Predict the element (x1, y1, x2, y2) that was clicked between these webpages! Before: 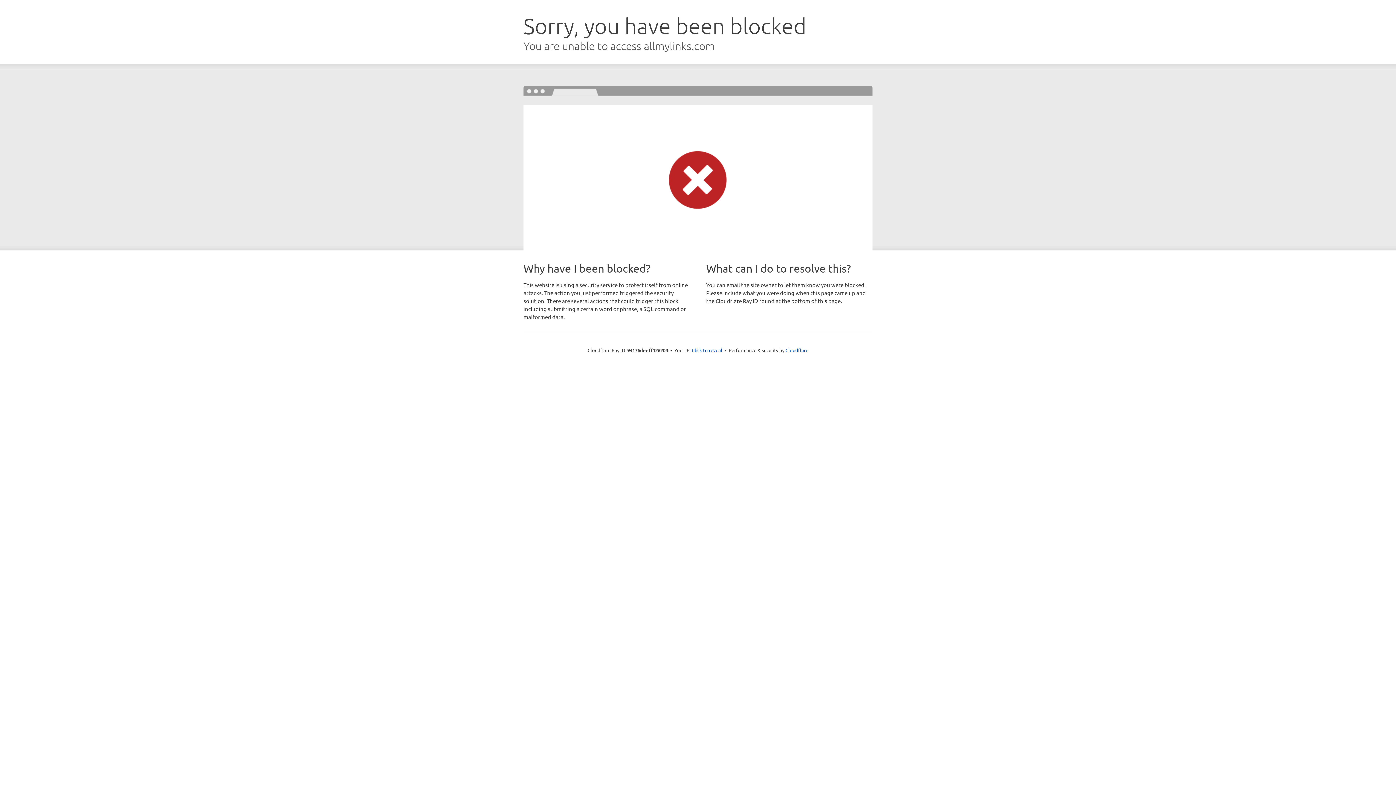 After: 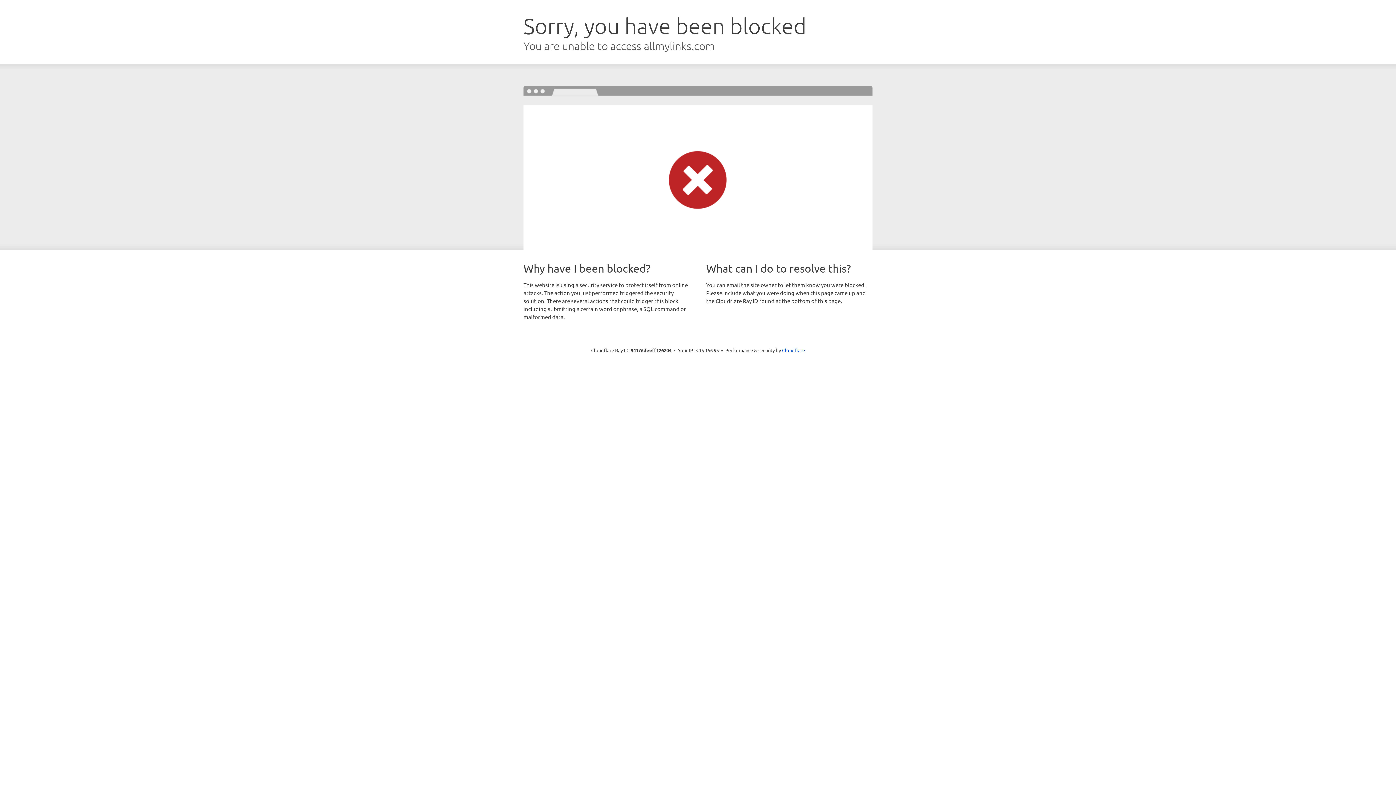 Action: label: Click to reveal bbox: (692, 346, 722, 353)